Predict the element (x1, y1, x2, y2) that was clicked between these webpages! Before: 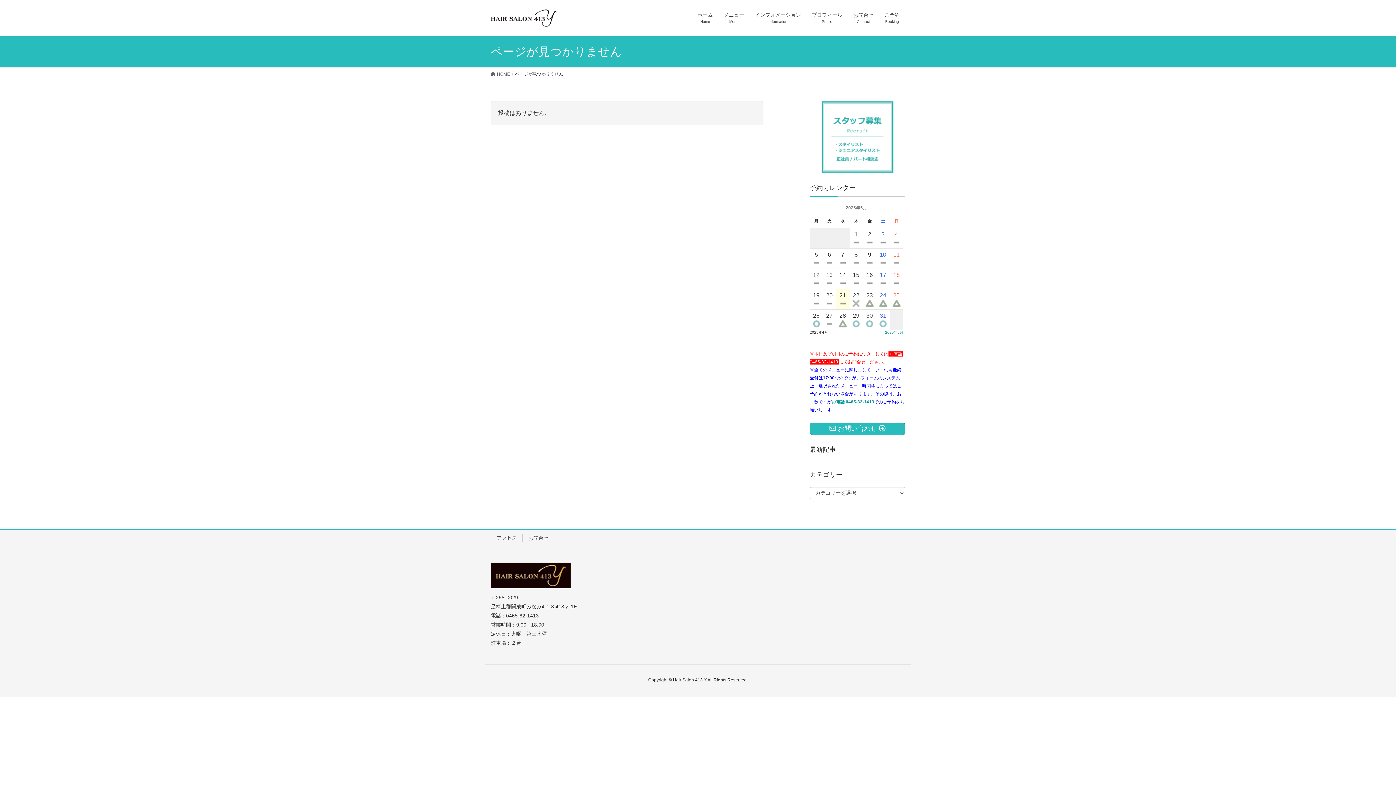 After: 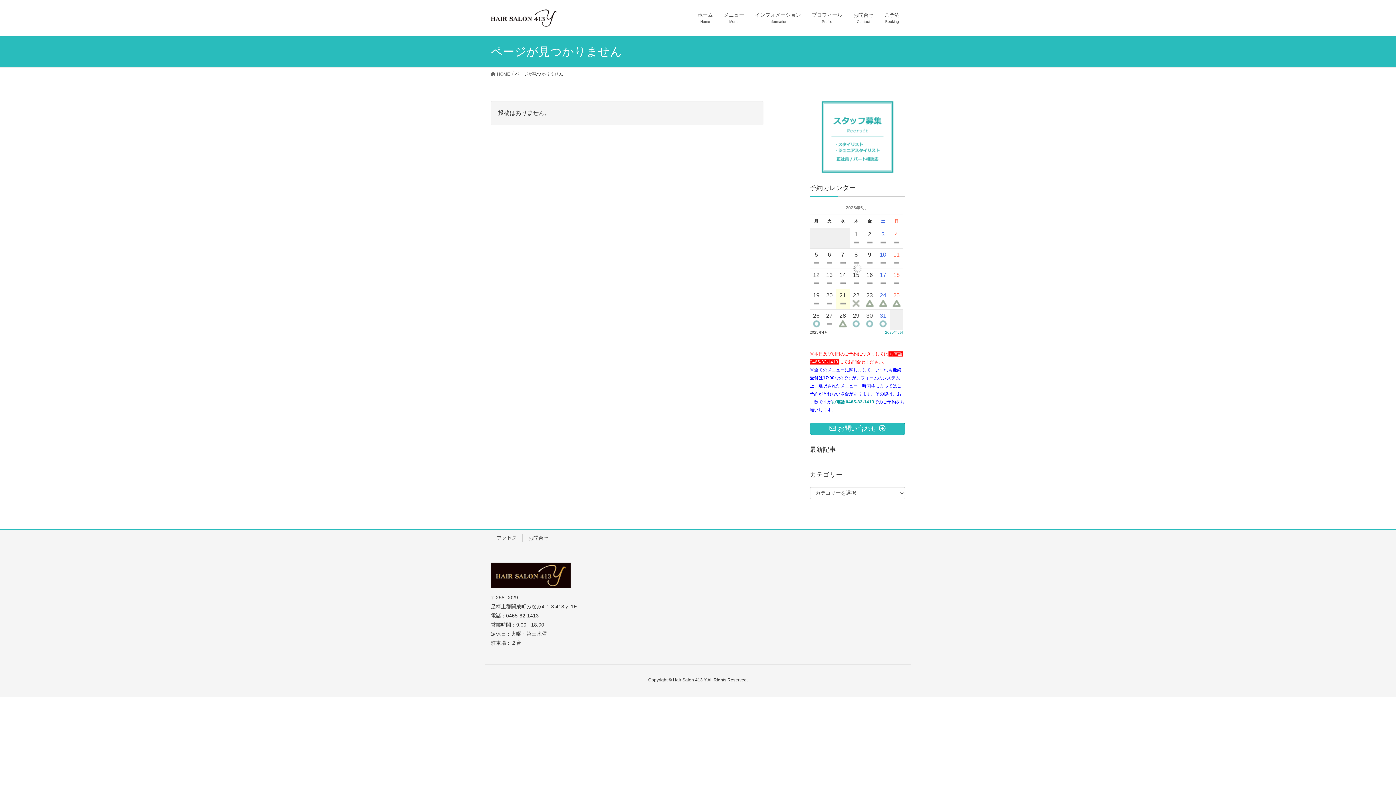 Action: bbox: (865, 300, 874, 306)